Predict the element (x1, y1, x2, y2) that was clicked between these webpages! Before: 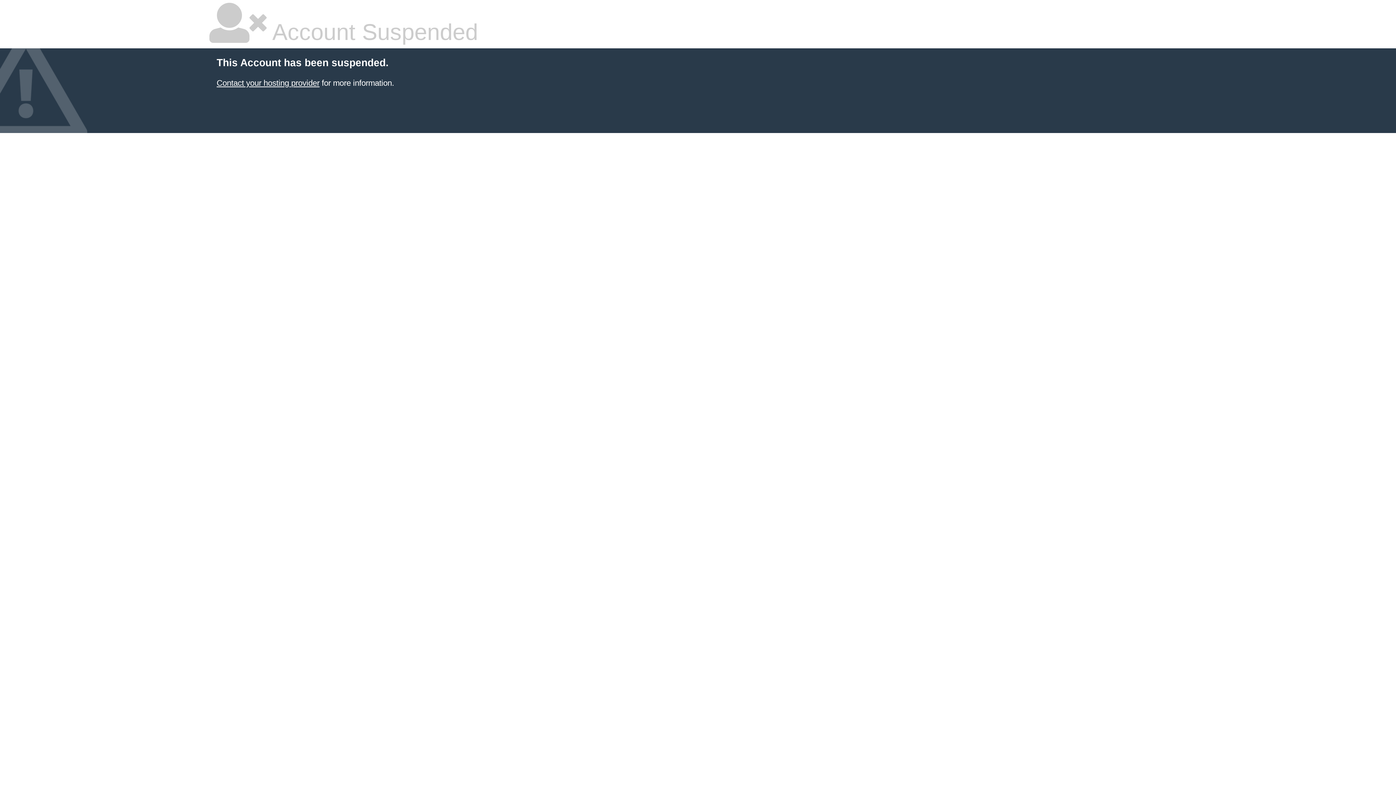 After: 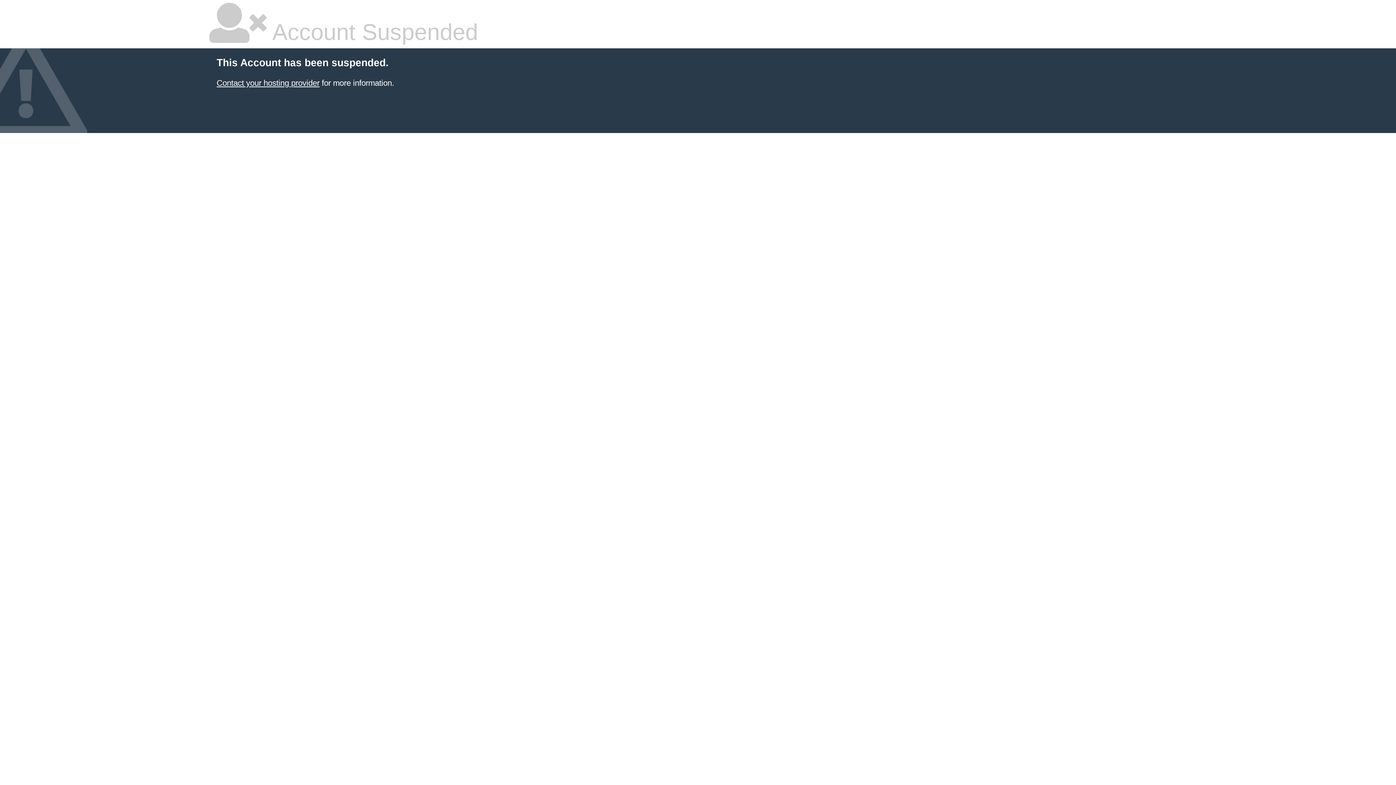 Action: label: Contact your hosting provider bbox: (216, 78, 319, 87)